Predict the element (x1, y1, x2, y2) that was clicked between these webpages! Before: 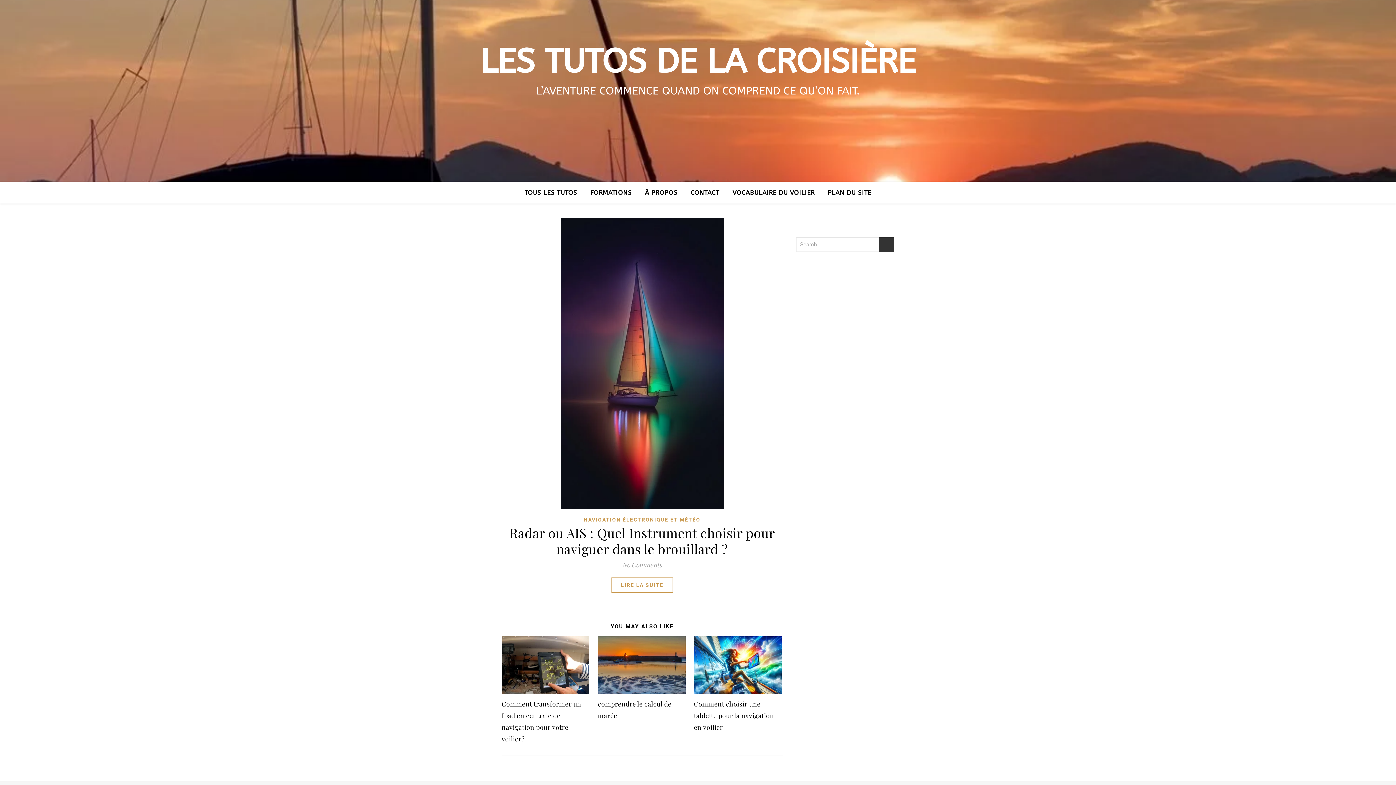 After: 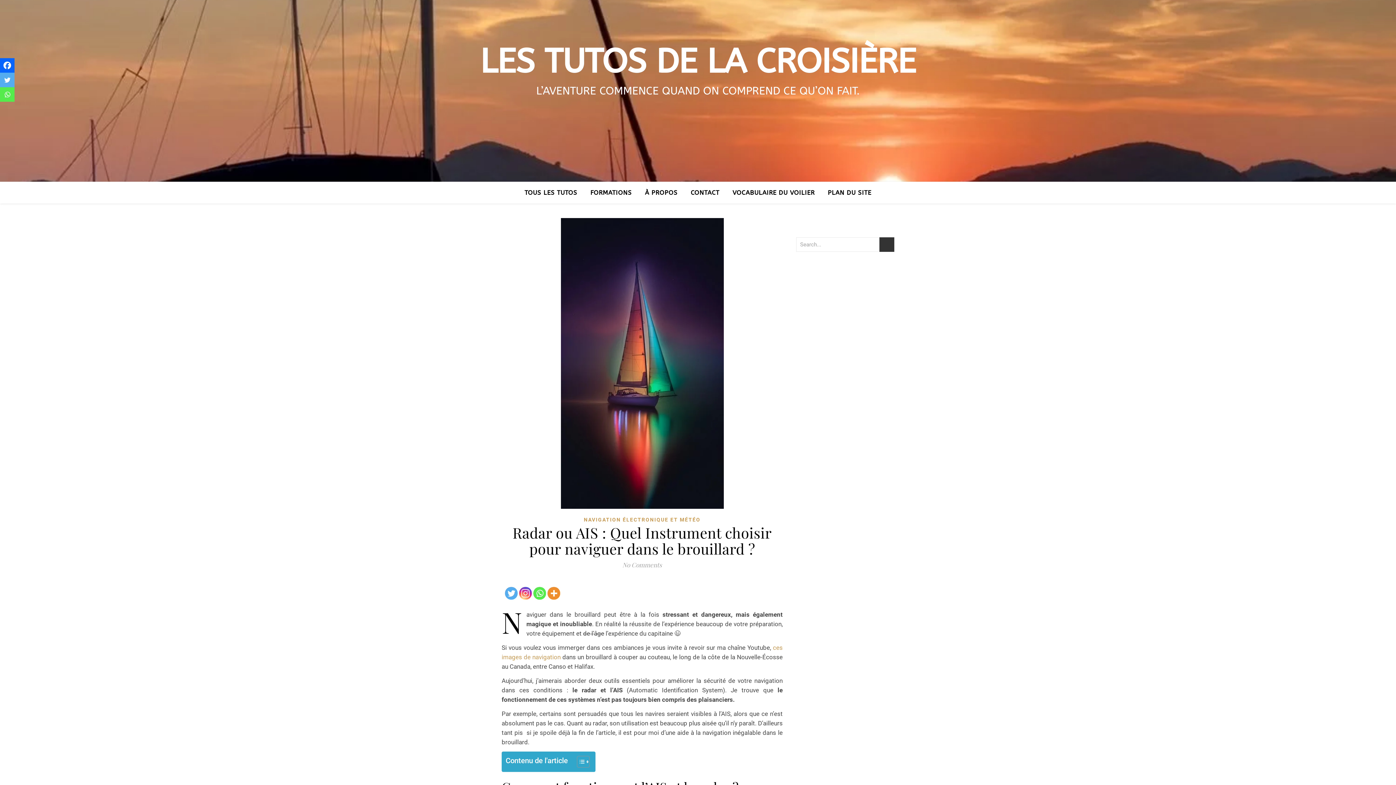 Action: label: LIRE LA SUITE bbox: (611, 577, 673, 593)